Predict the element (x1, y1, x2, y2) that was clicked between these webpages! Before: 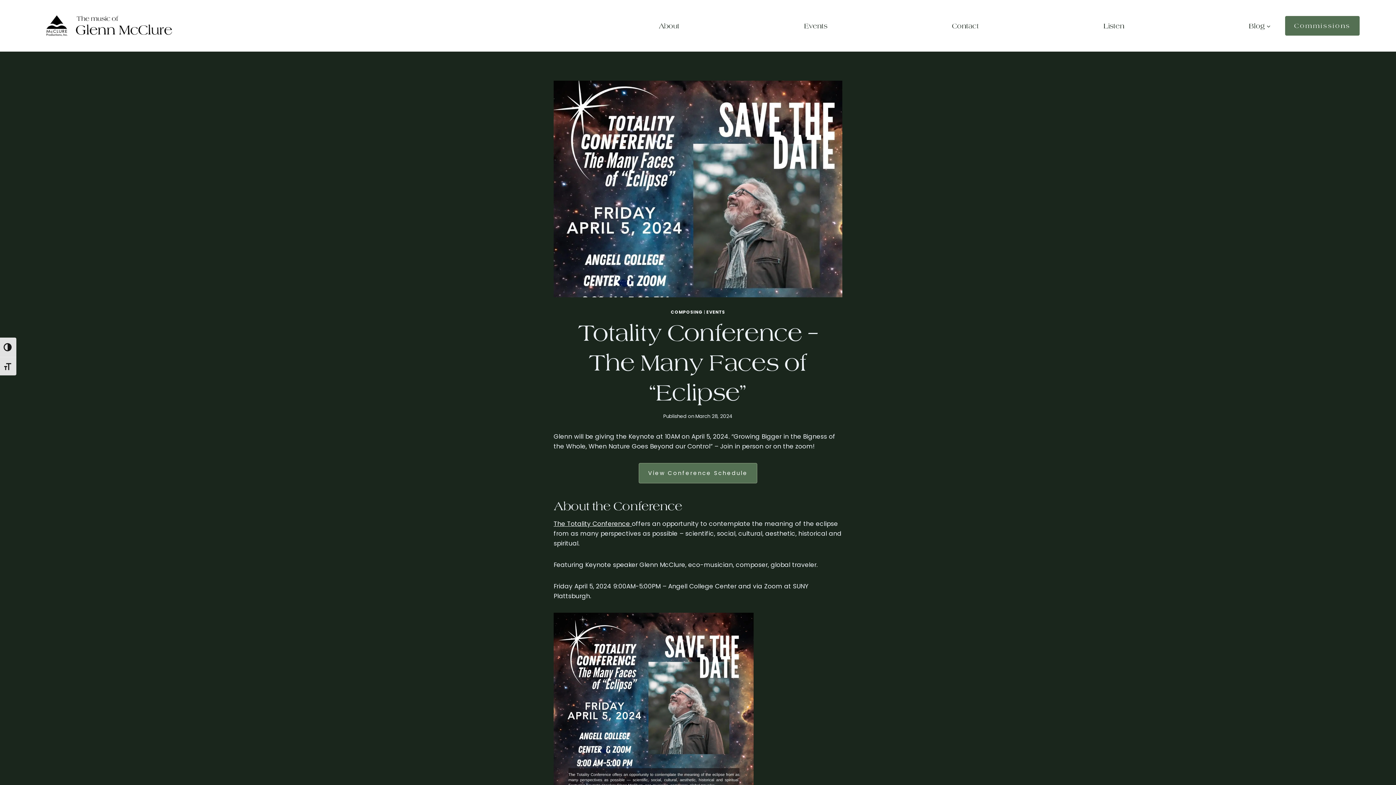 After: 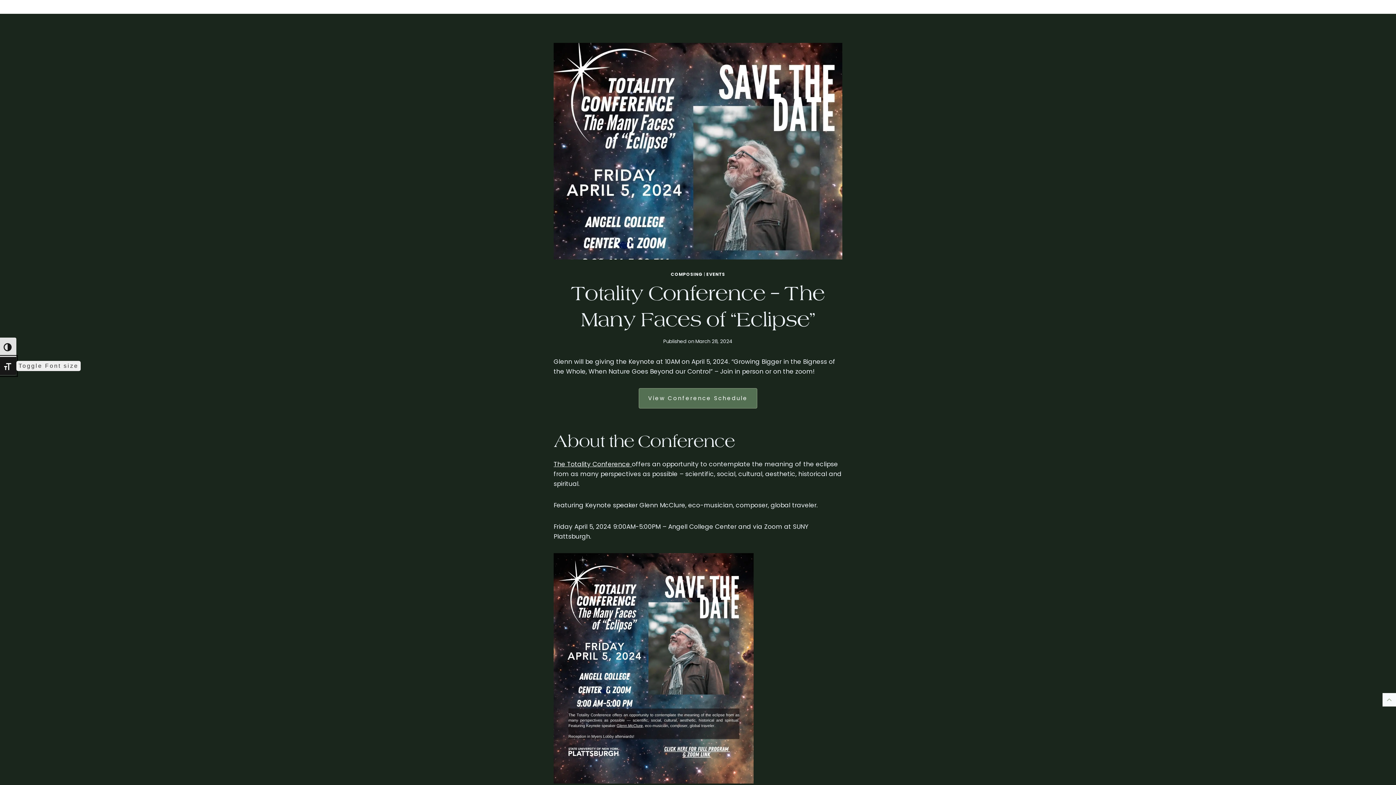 Action: label: Toggle Font size bbox: (0, 356, 16, 375)